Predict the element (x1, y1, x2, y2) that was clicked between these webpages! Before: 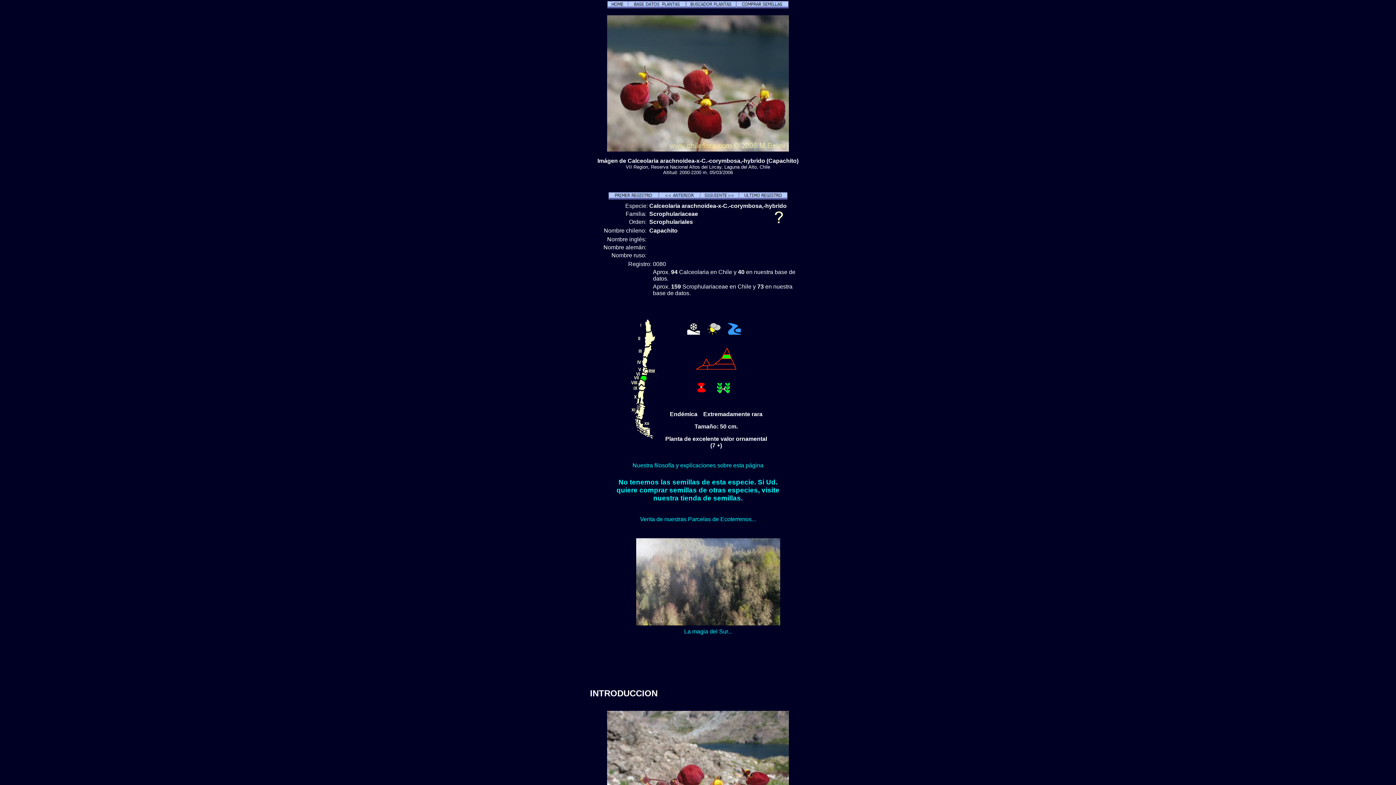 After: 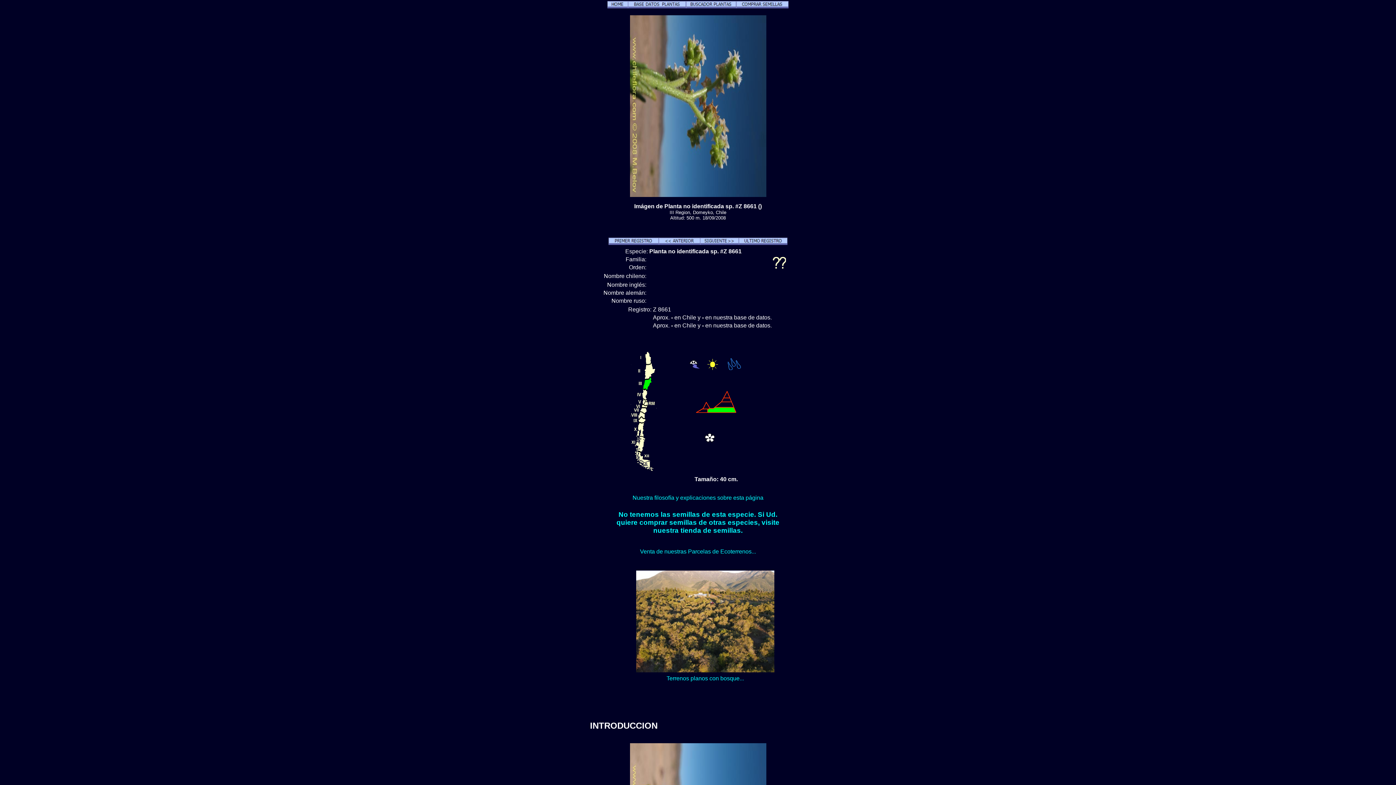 Action: bbox: (738, 194, 787, 200)